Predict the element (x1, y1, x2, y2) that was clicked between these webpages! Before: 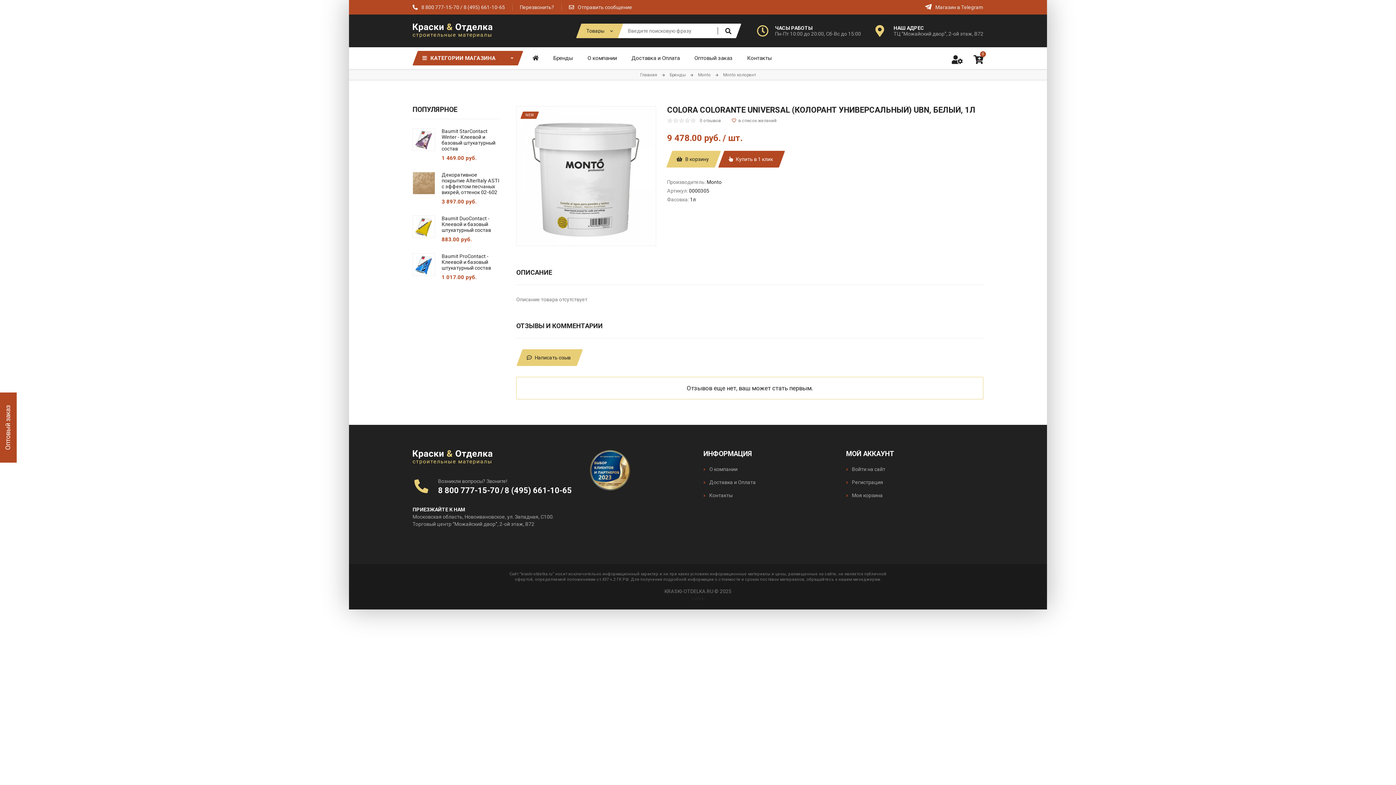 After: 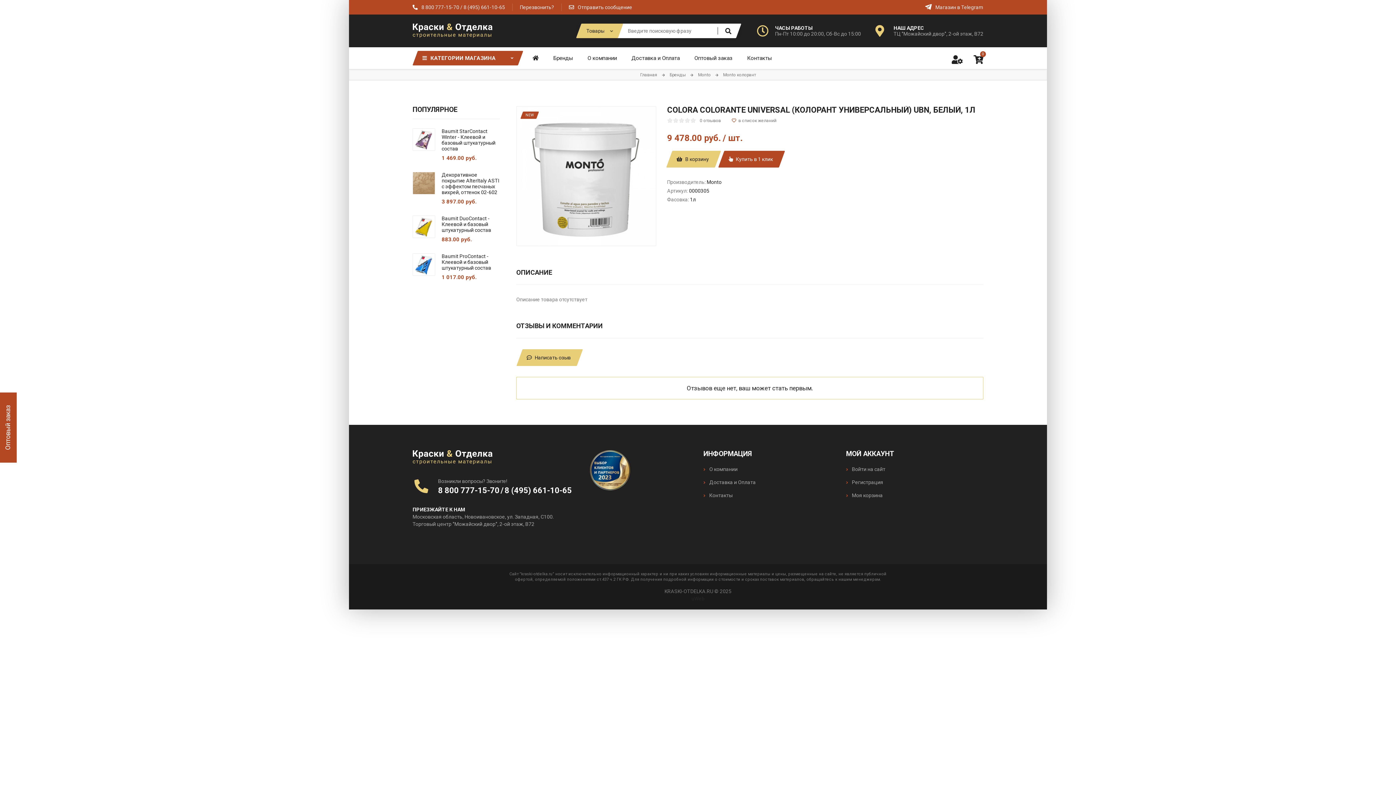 Action: bbox: (935, 4, 983, 10) label: Магазин в Telegram